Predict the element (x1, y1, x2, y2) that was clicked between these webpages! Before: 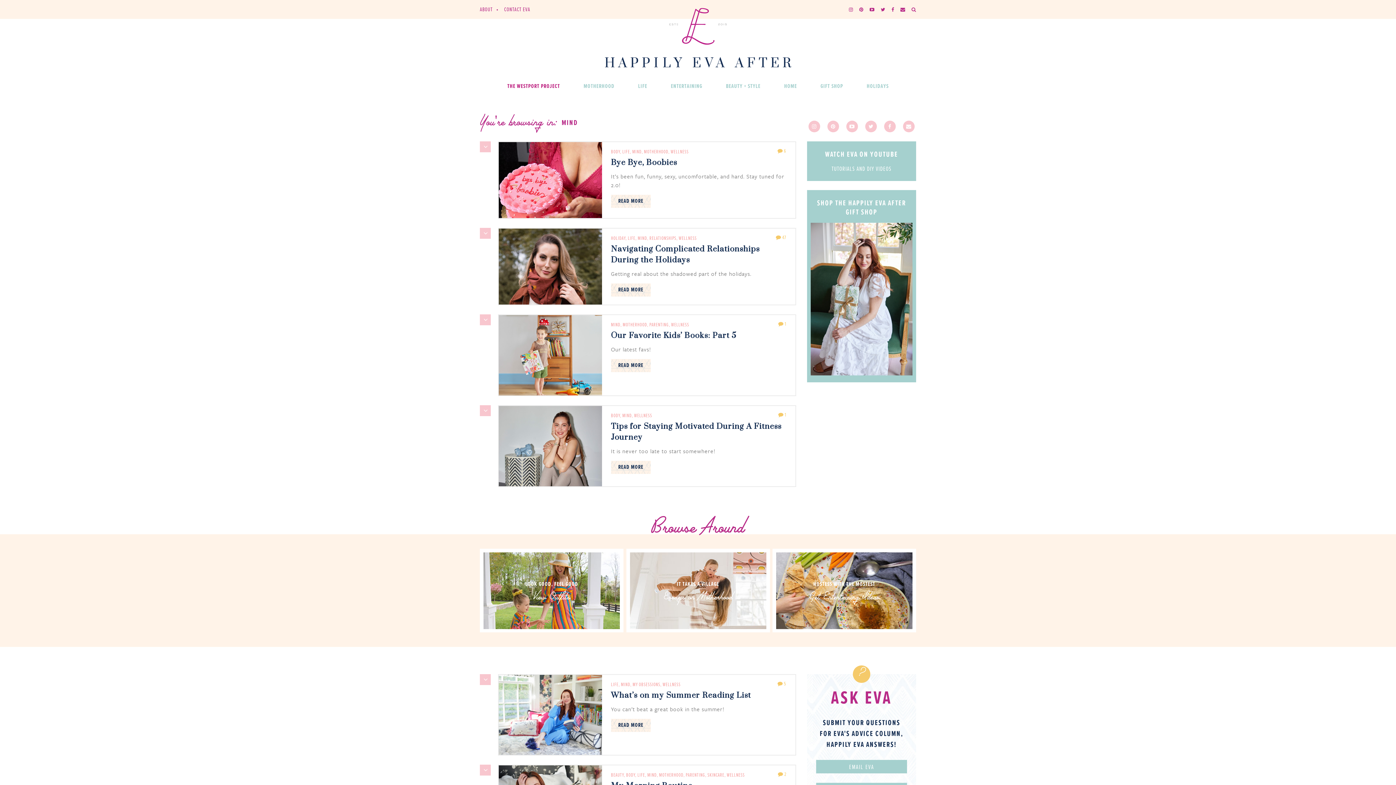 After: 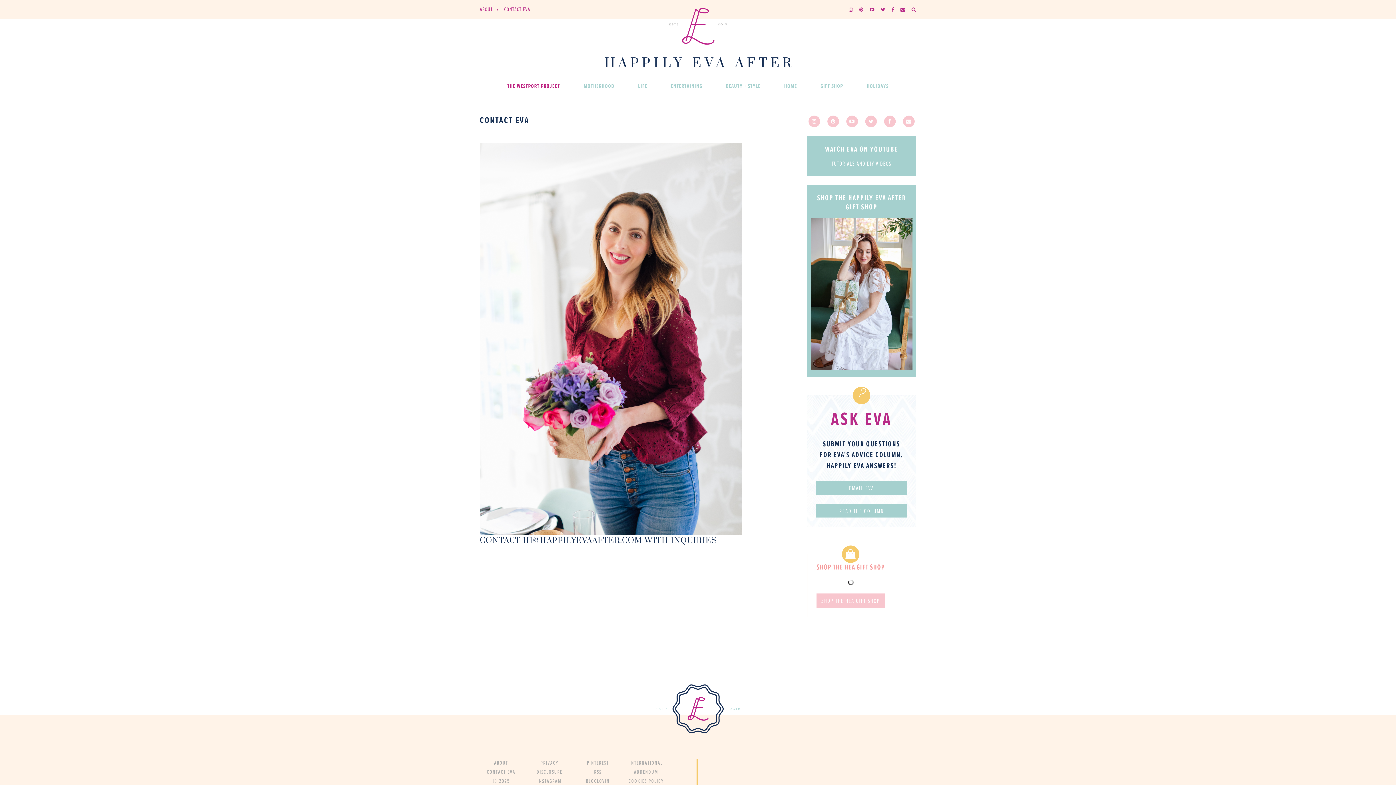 Action: bbox: (504, 5, 530, 13) label: CONTACT EVA